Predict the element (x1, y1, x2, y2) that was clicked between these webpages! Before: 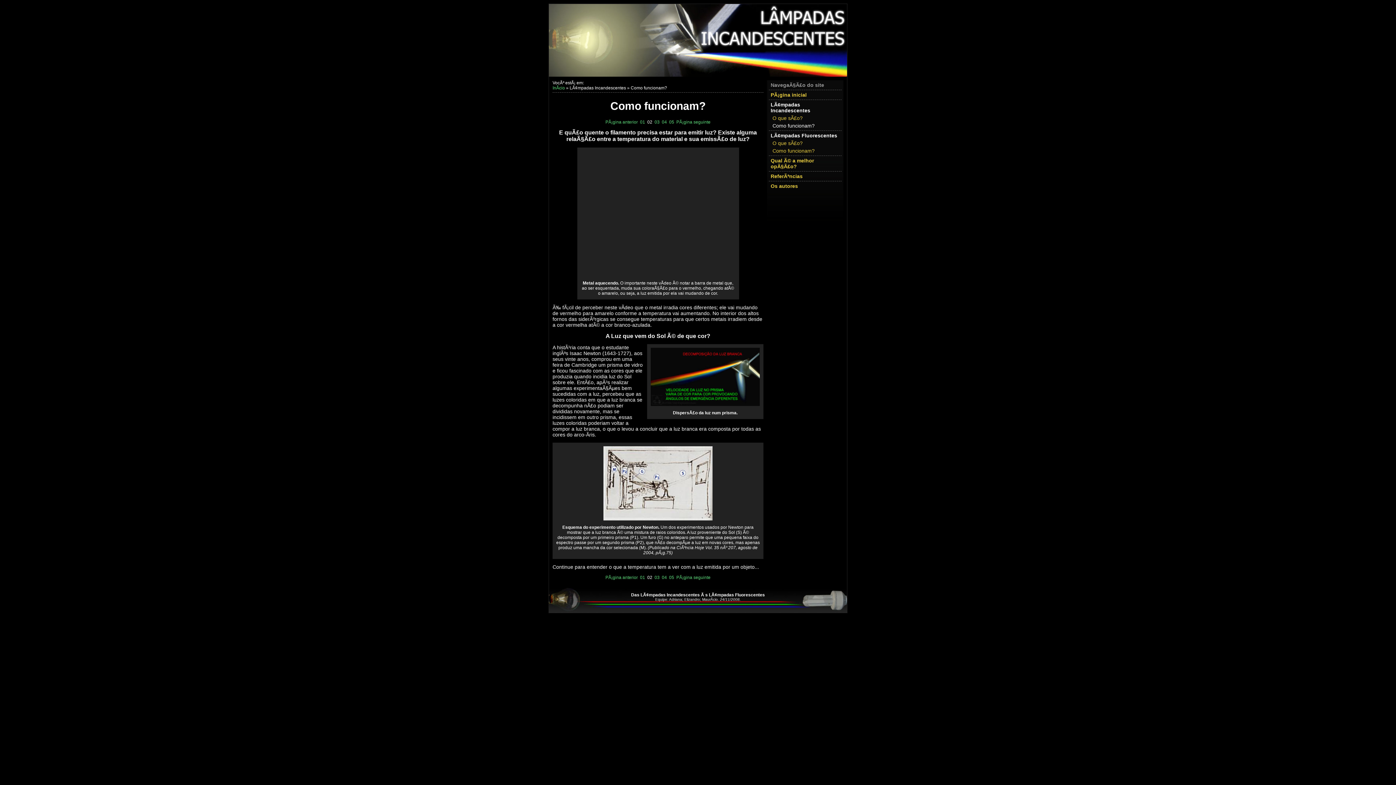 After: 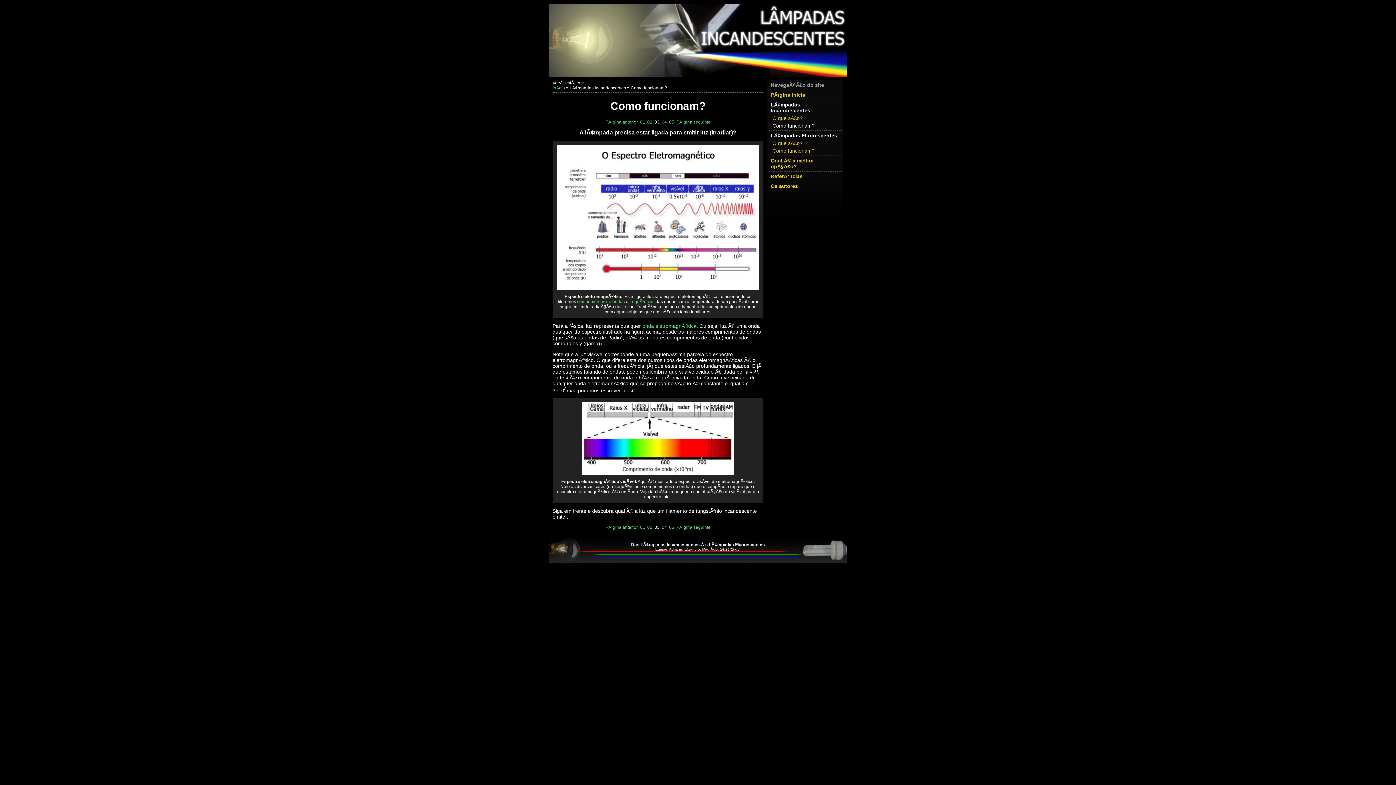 Action: label: PÃ¡gina seguinte bbox: (676, 575, 710, 580)